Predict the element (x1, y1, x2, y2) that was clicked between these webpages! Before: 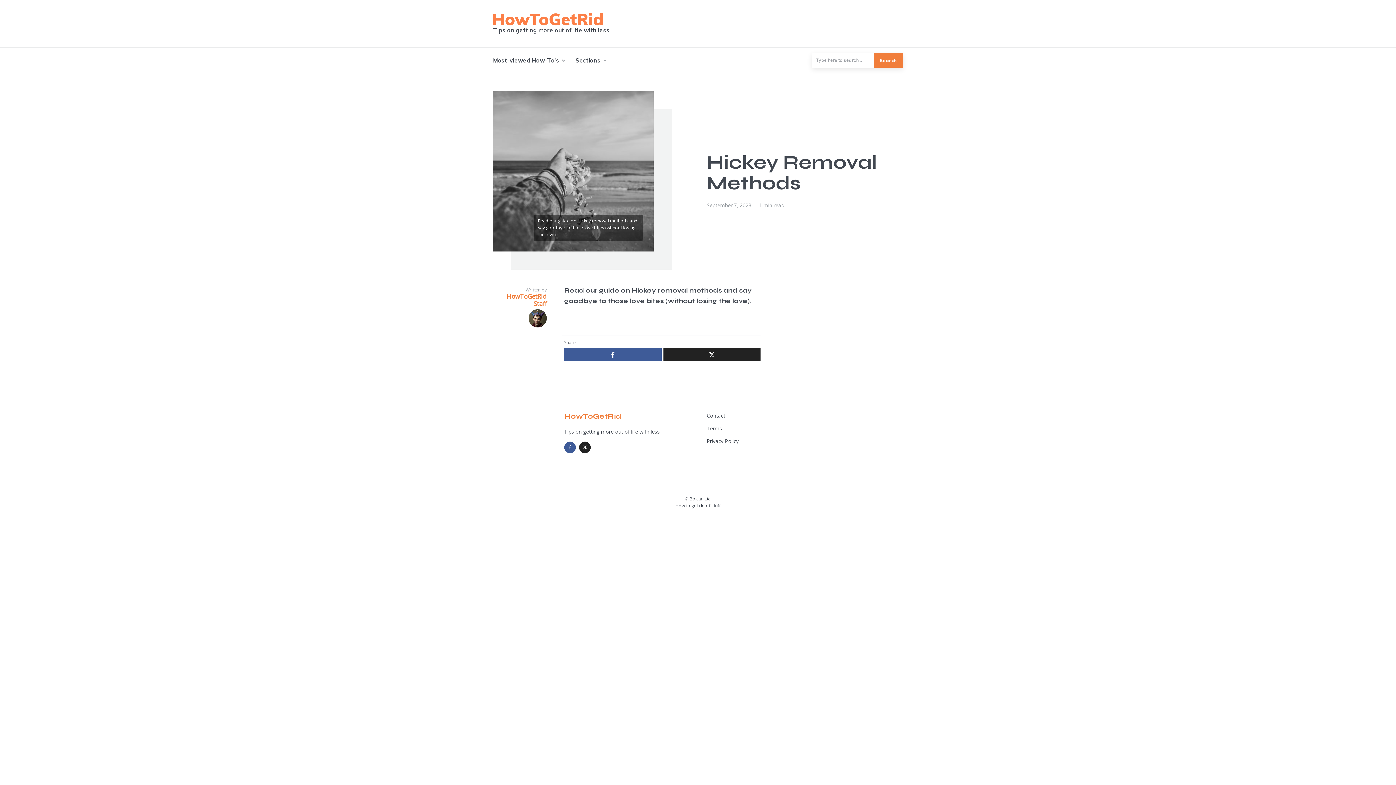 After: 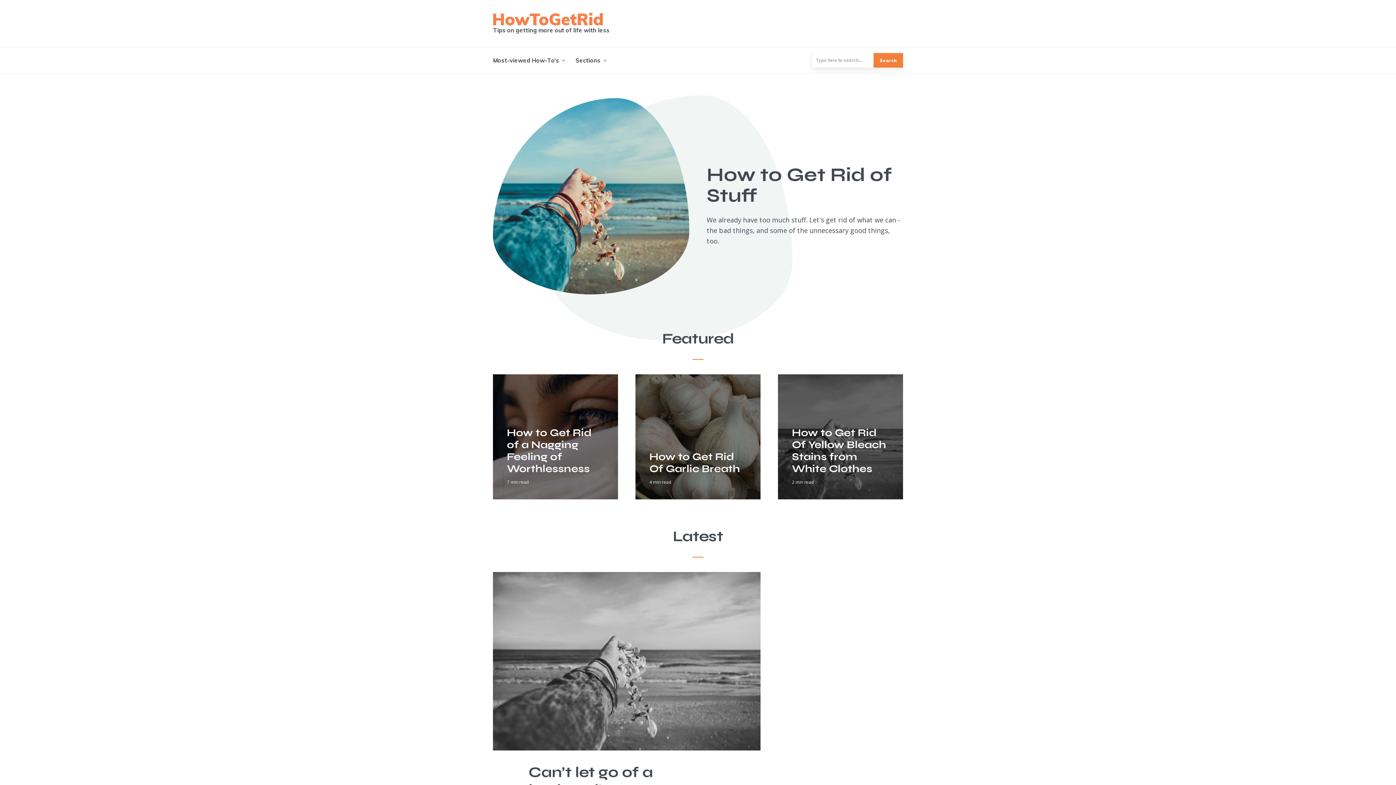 Action: label: HowToGetRid Staff bbox: (493, 293, 546, 329)